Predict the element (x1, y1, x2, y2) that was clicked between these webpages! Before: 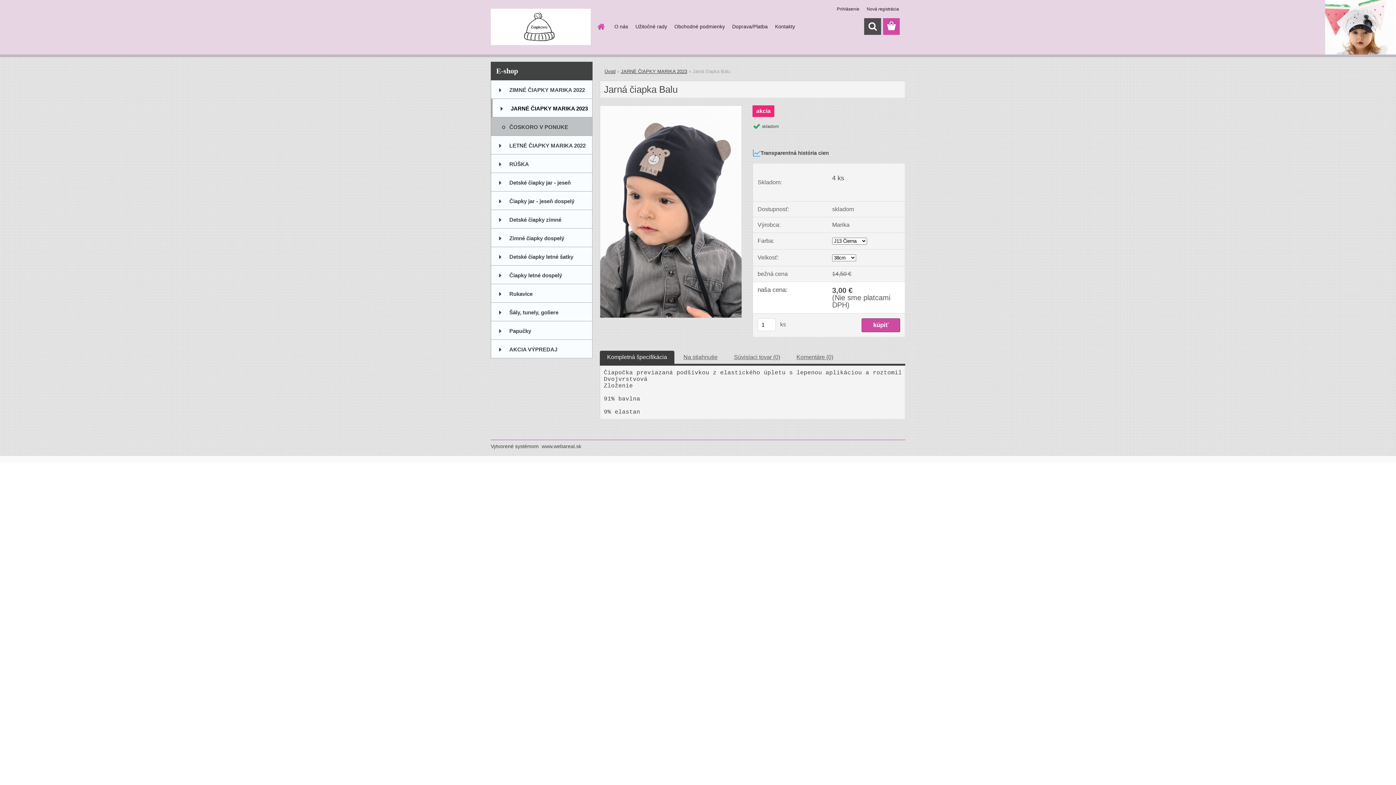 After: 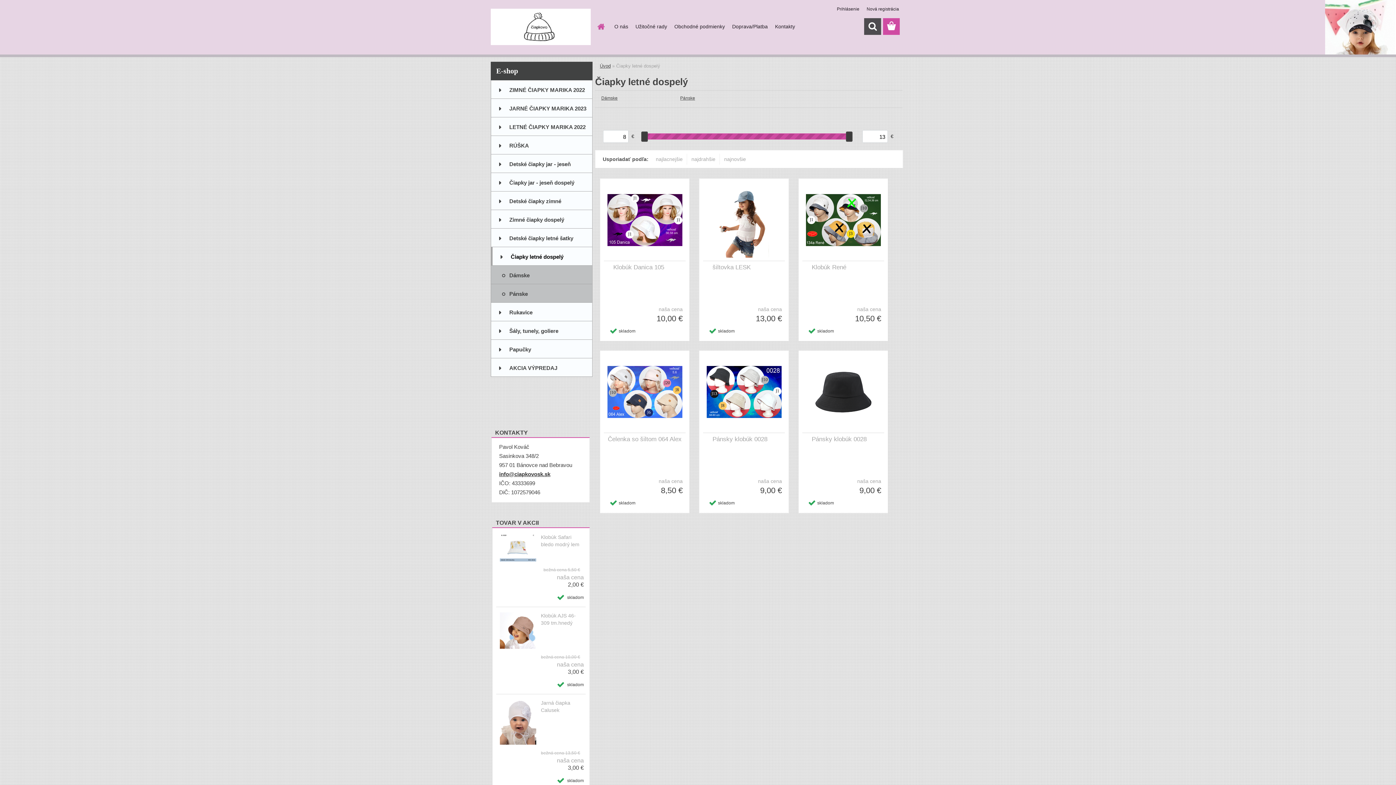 Action: bbox: (490, 265, 592, 284) label: Čiapky letné dospelý